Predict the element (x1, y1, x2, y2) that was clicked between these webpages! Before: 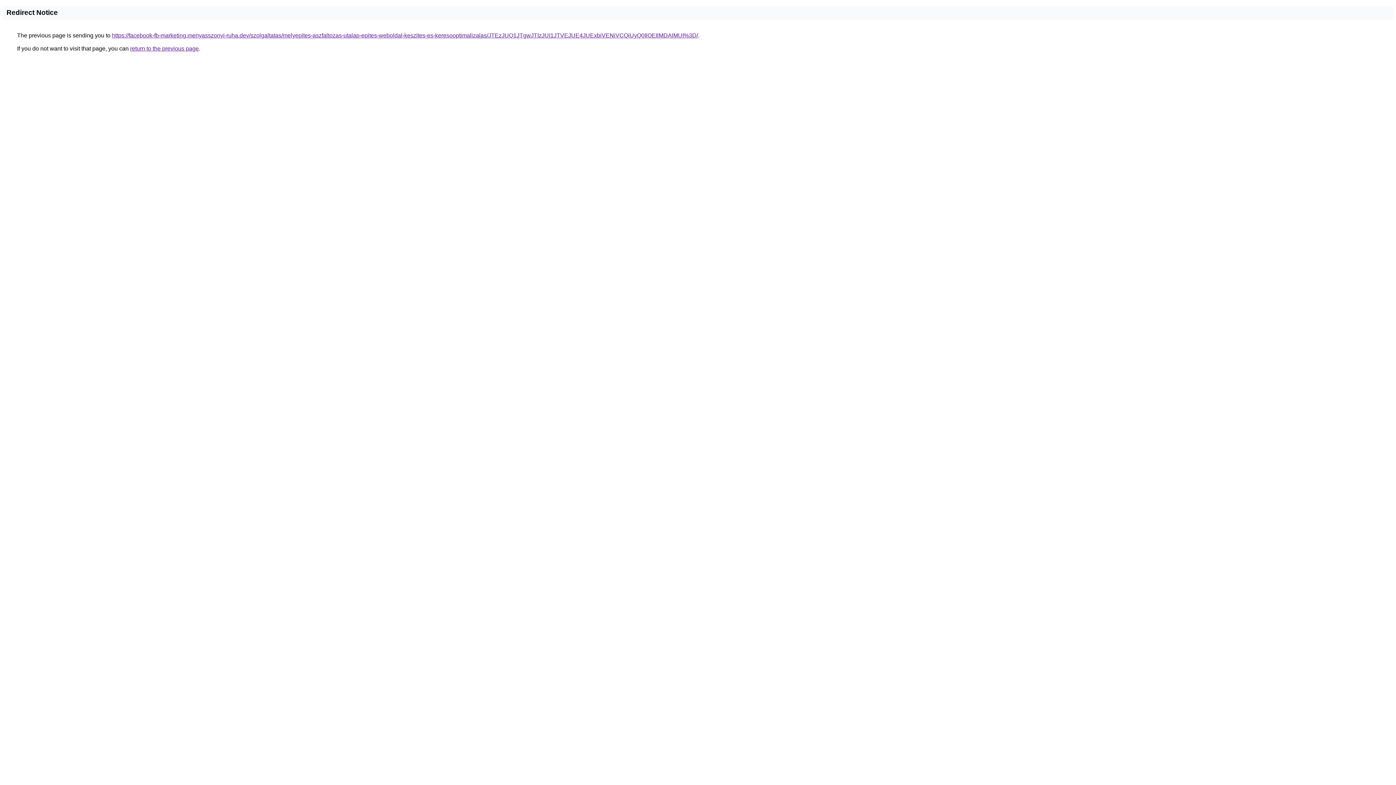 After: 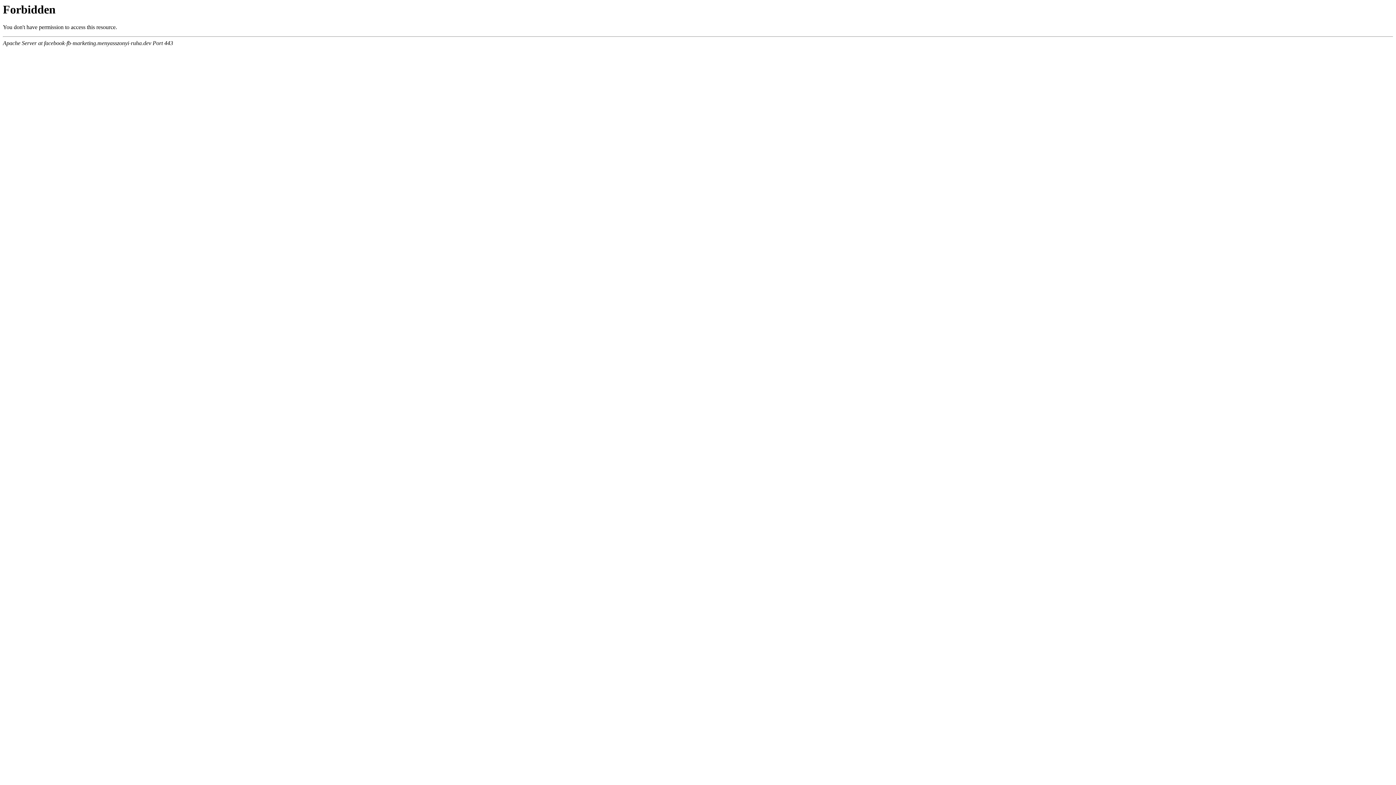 Action: bbox: (112, 32, 698, 38) label: https://facebook-fb-marketing.menyasszonyi-ruha.dev/szolgaltatas/melyepites-aszfaltozas-utalap-epites-weboldal-keszites-es-keresooptimalizalas/JTEzJUQ1JTgwJTIzJUI1JTVEJUE4JUExbiVENiVCQiUyQ0IlOEIlMDAlMUI%3D/